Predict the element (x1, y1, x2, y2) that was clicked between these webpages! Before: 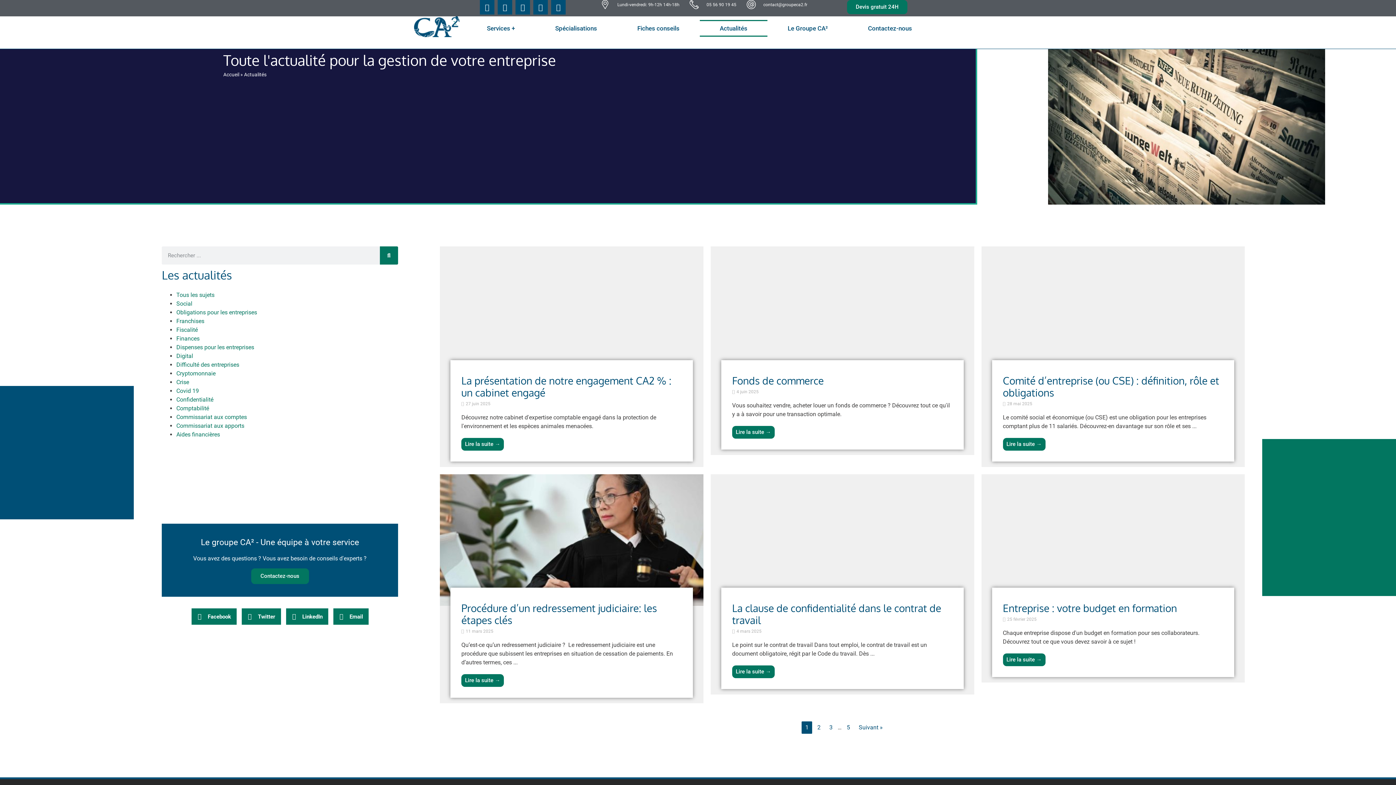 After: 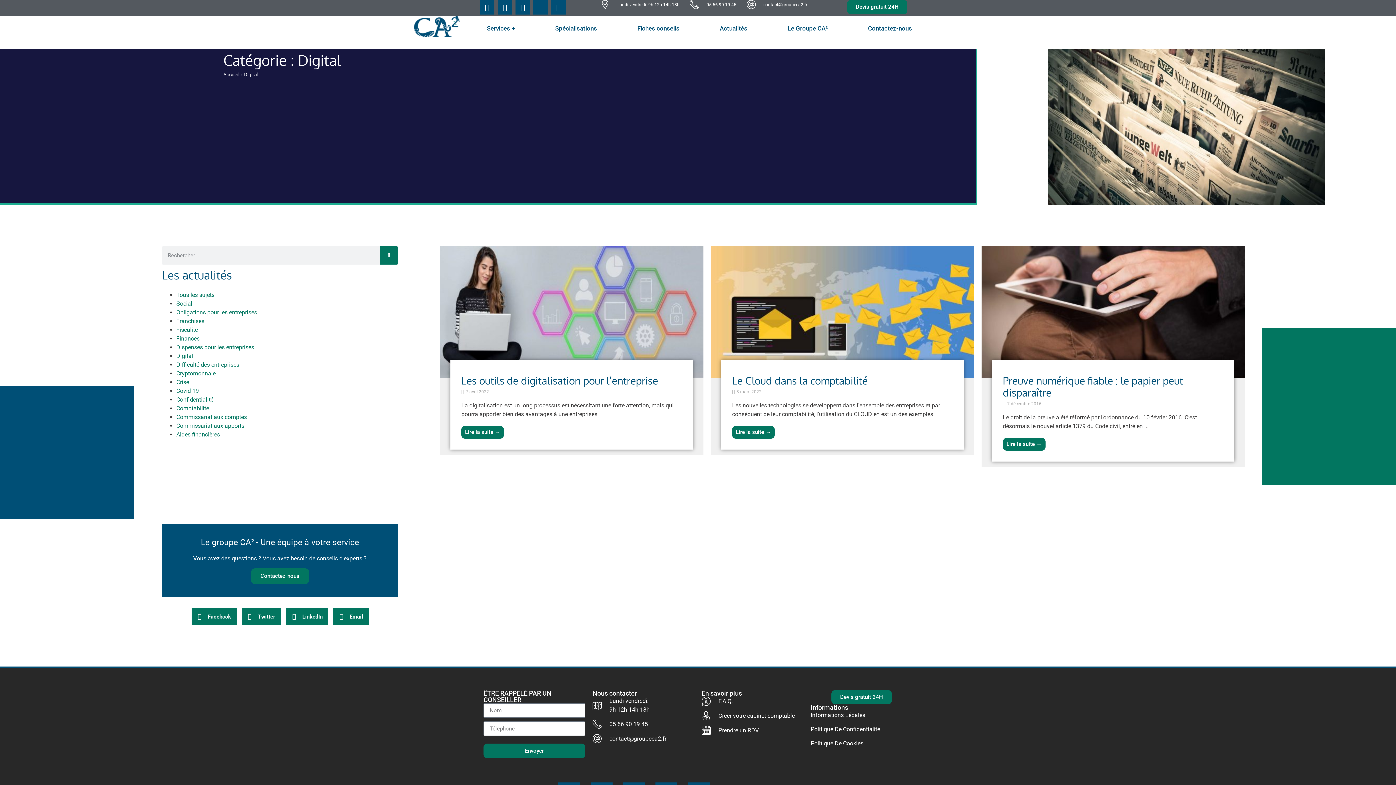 Action: label: Digital bbox: (176, 352, 193, 359)